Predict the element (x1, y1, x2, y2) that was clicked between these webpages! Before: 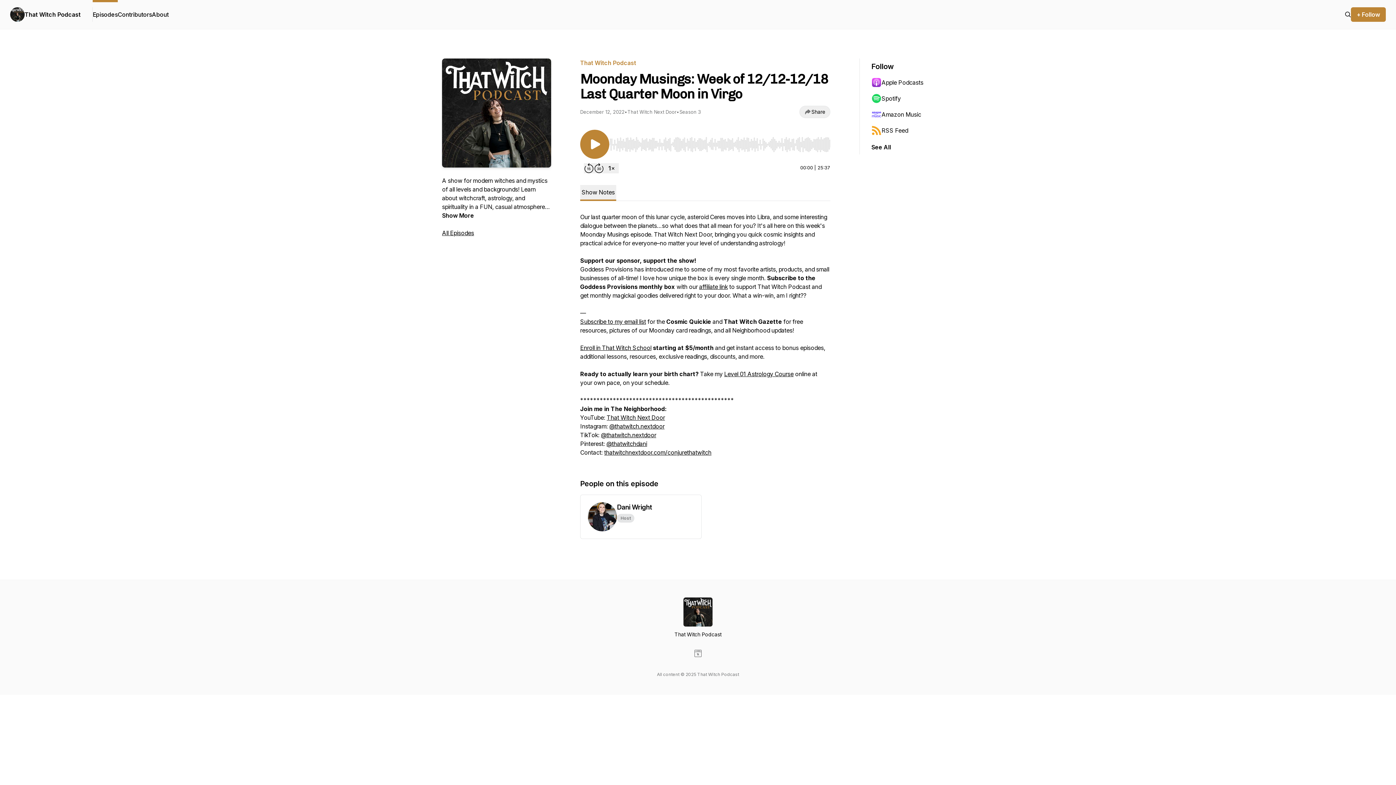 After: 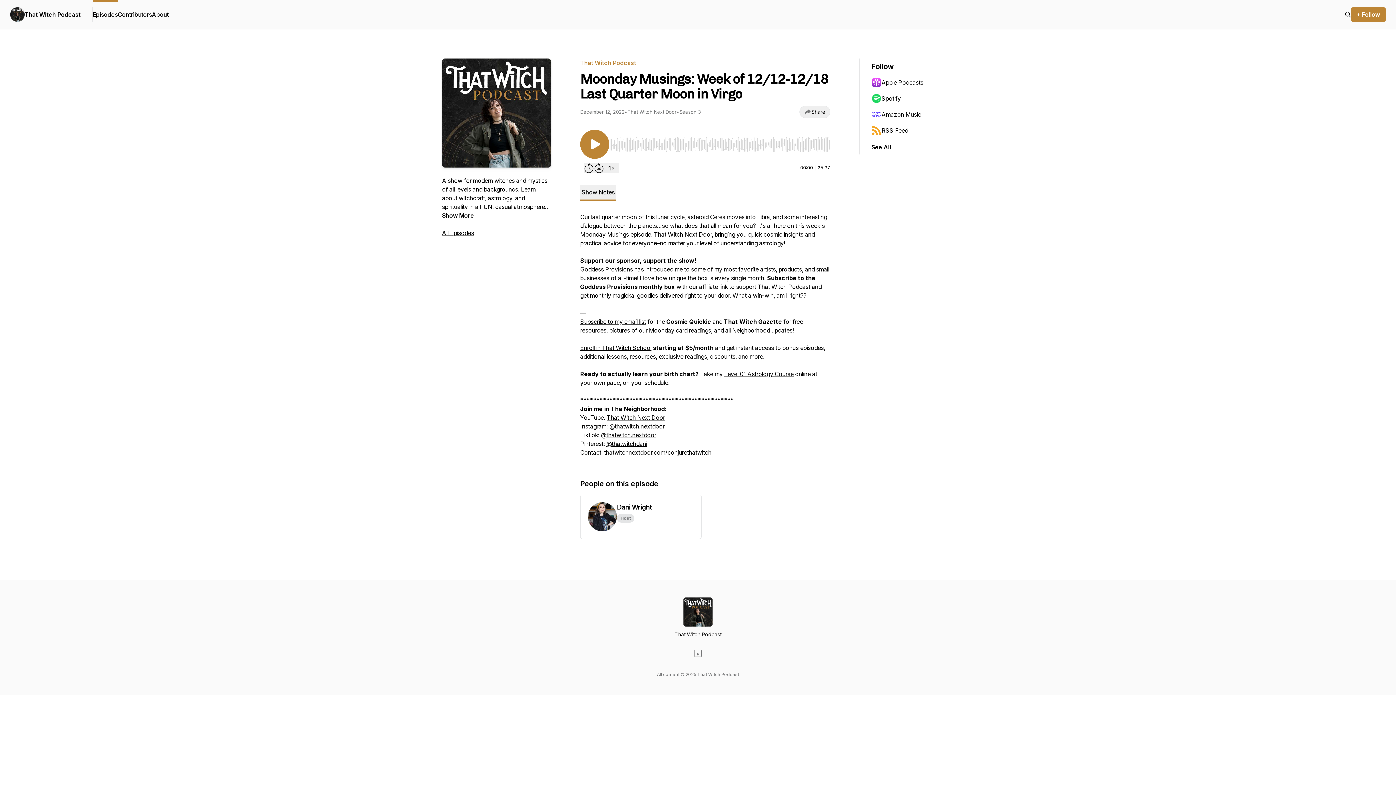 Action: label: affiliate link bbox: (699, 283, 728, 290)